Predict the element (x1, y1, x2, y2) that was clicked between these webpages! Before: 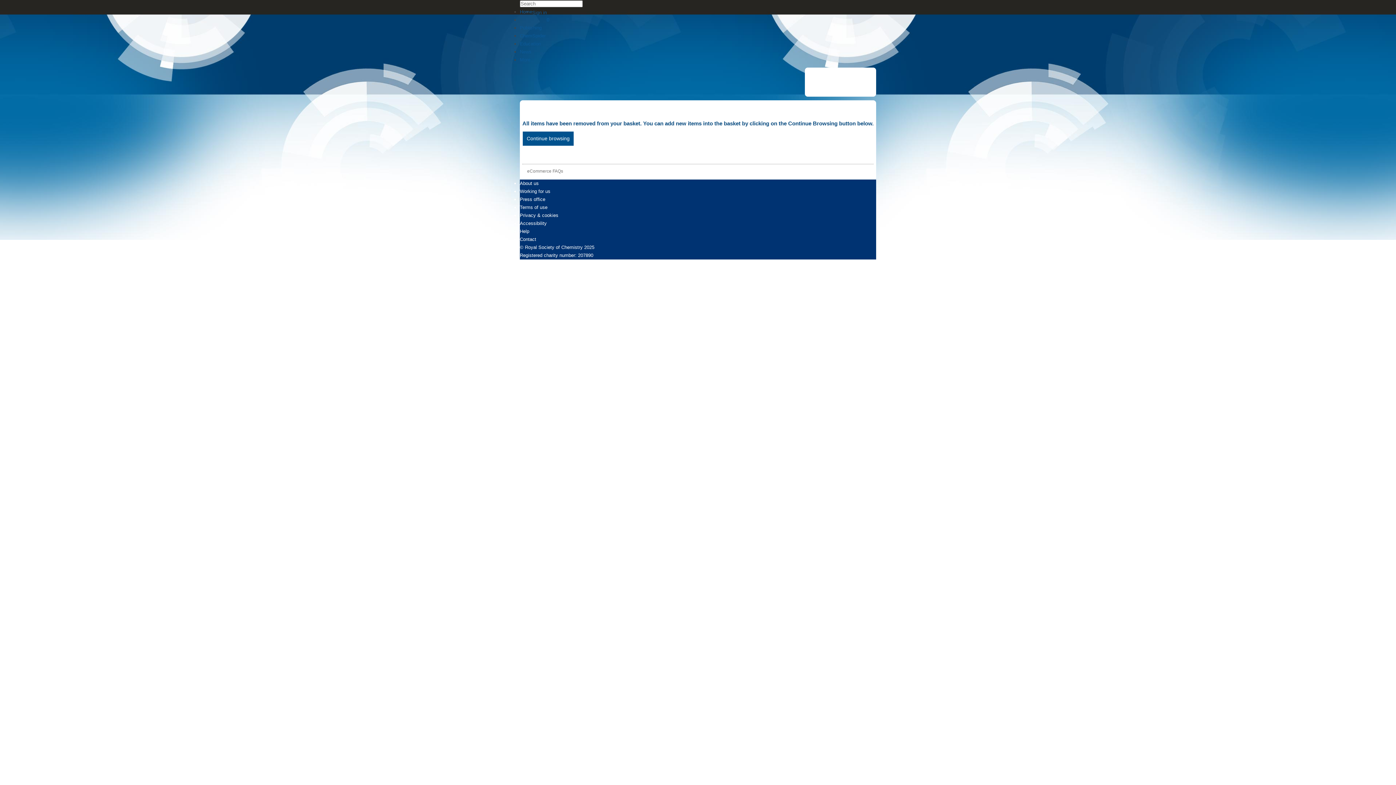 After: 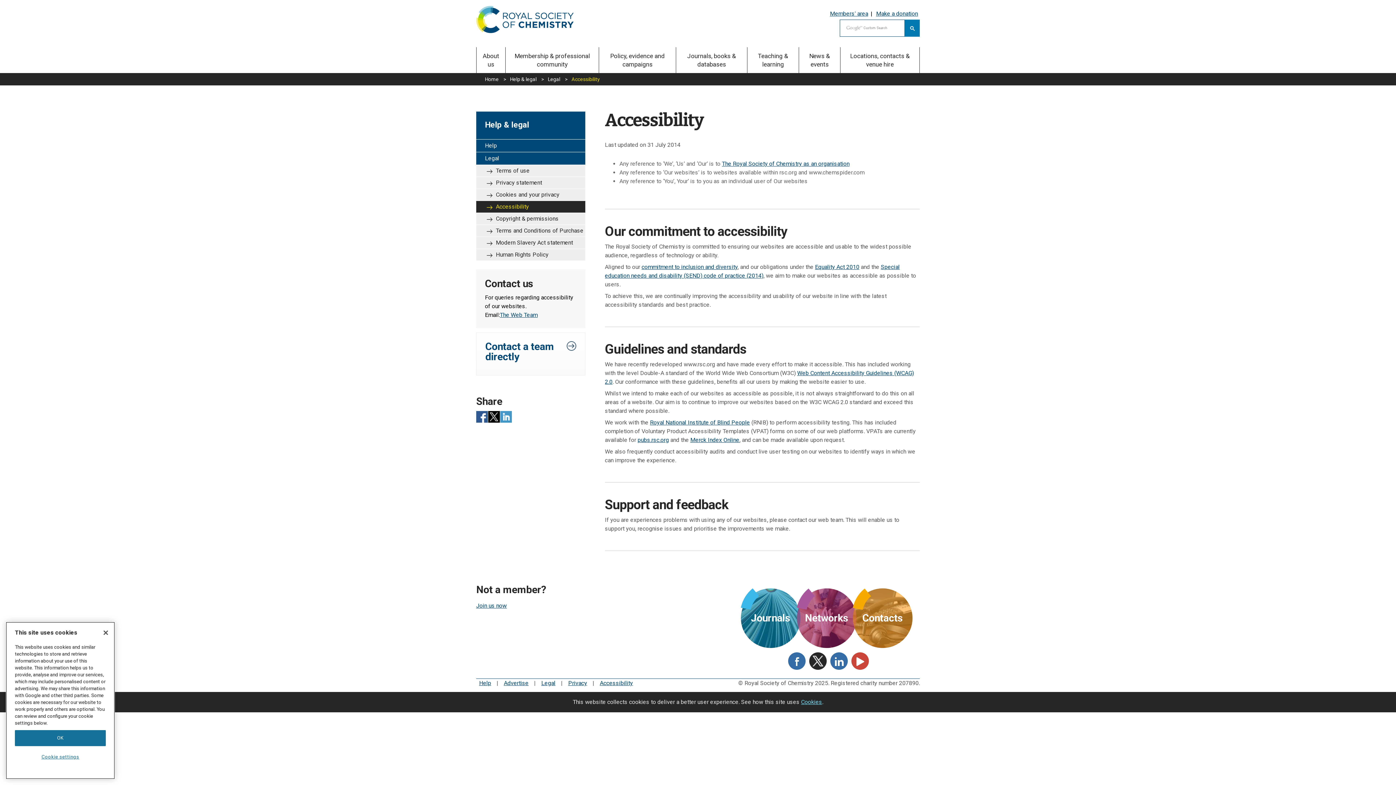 Action: bbox: (520, 220, 546, 226) label: Accessibility